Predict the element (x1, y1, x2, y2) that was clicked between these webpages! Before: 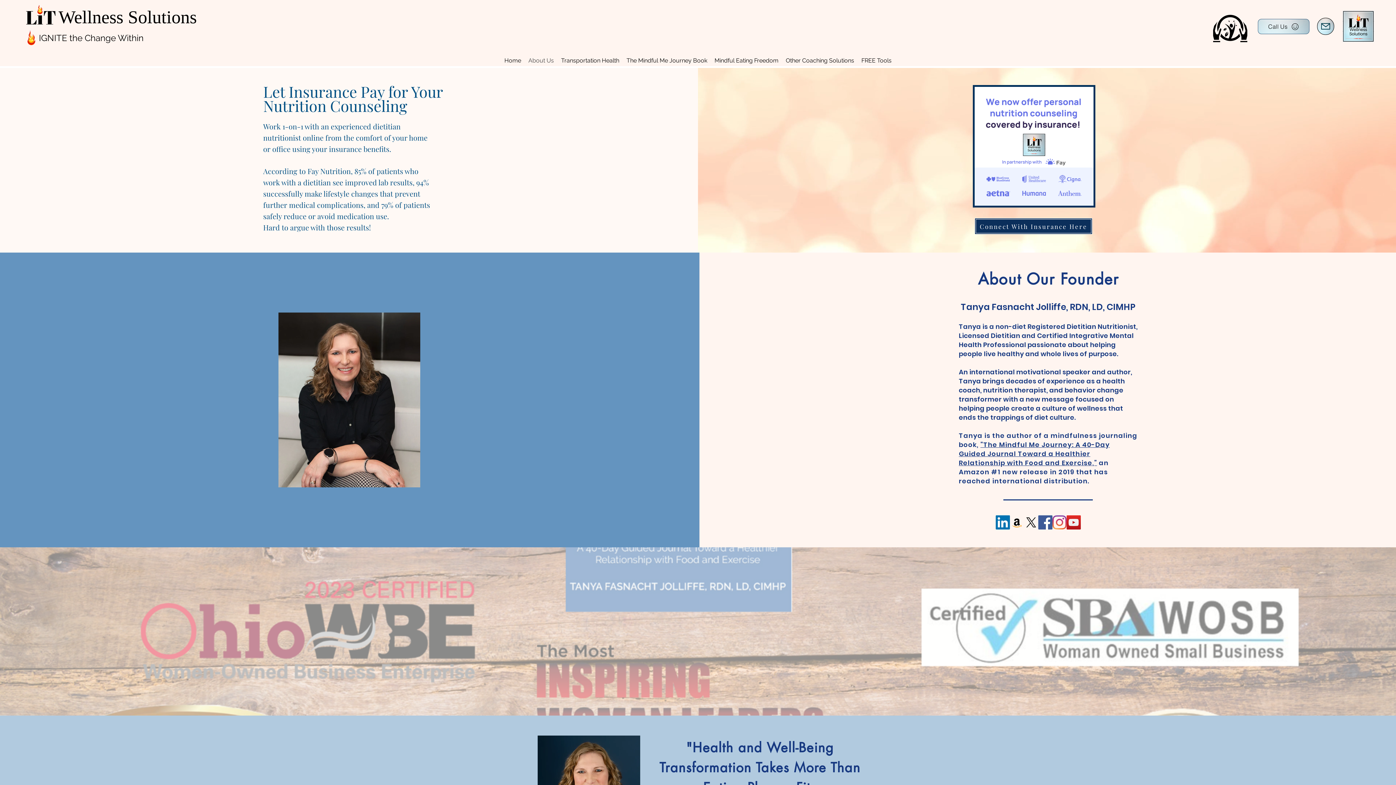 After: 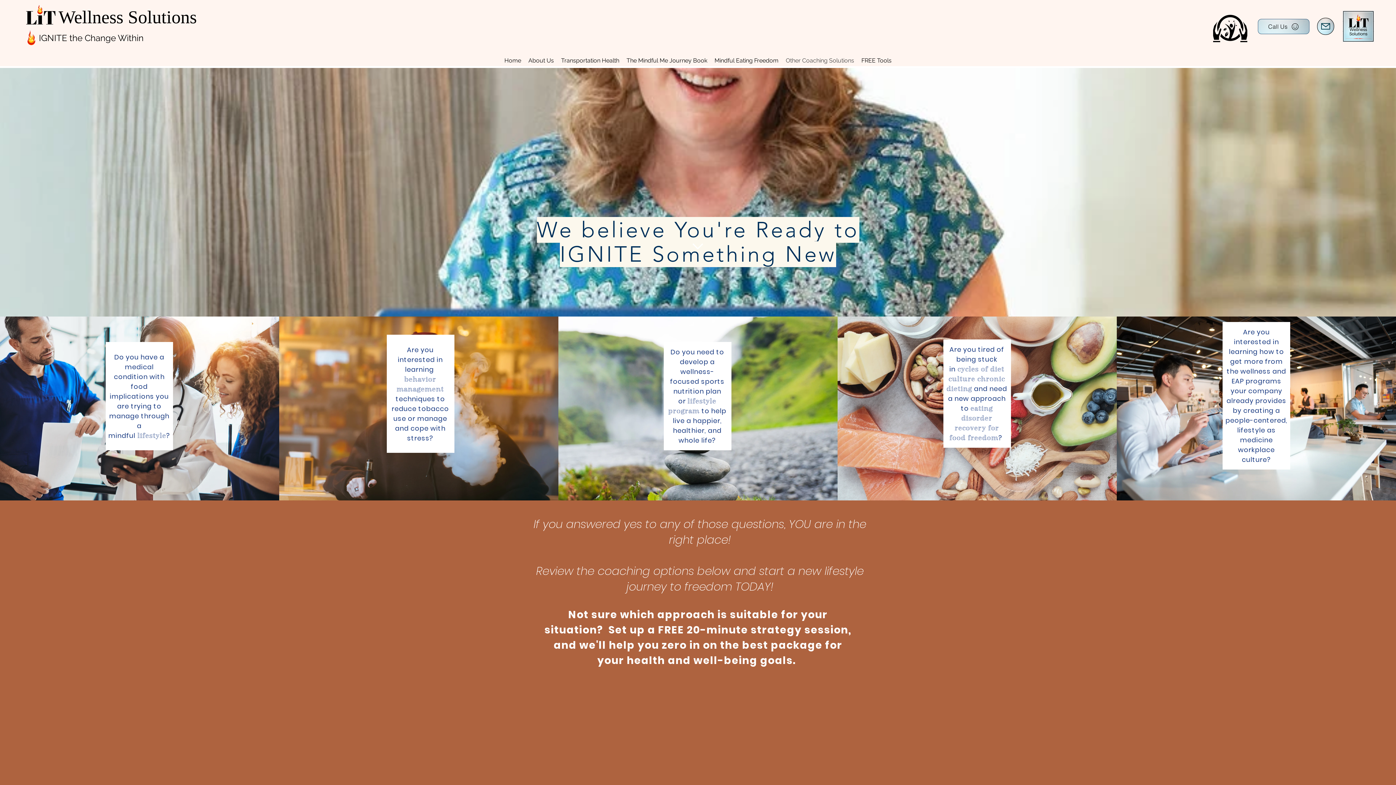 Action: label: Other Coaching Solutions bbox: (782, 55, 858, 66)